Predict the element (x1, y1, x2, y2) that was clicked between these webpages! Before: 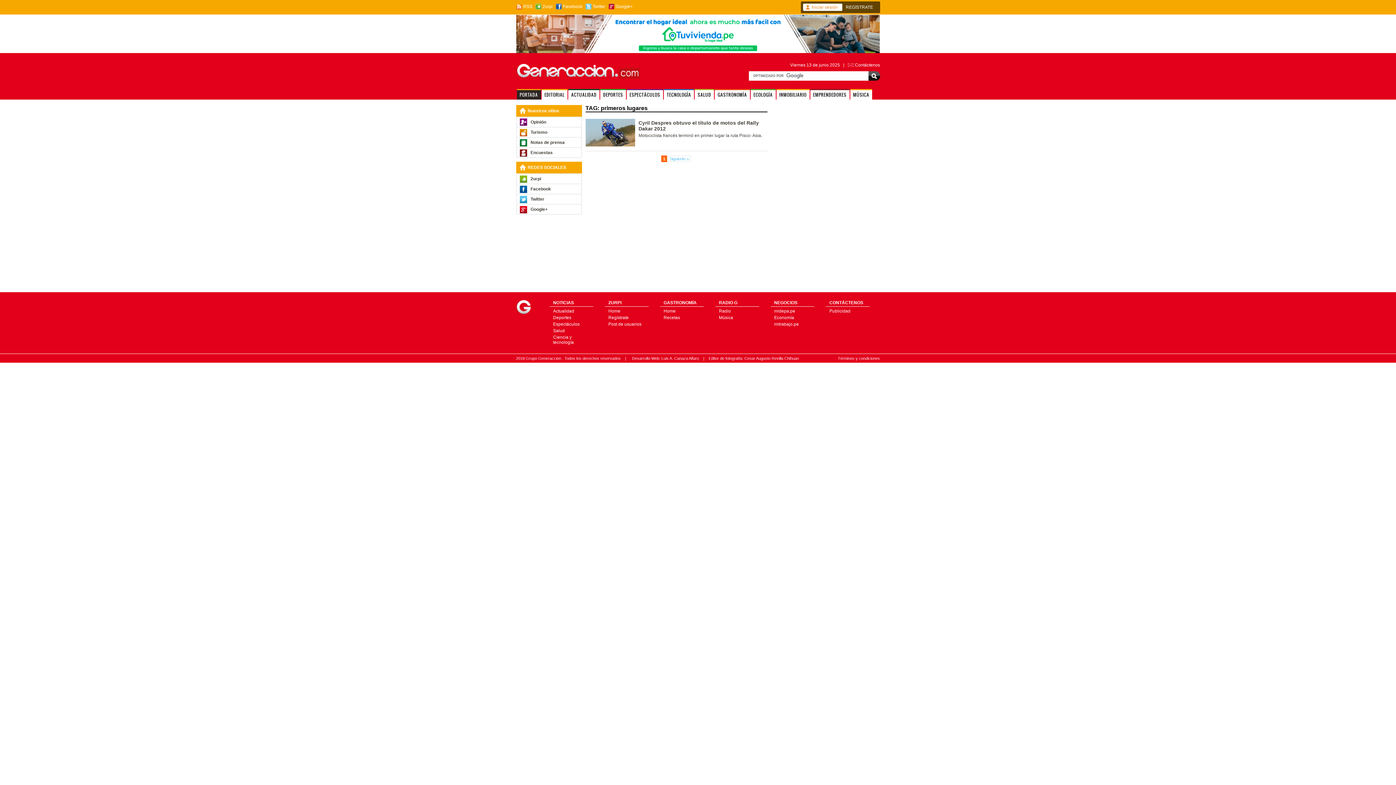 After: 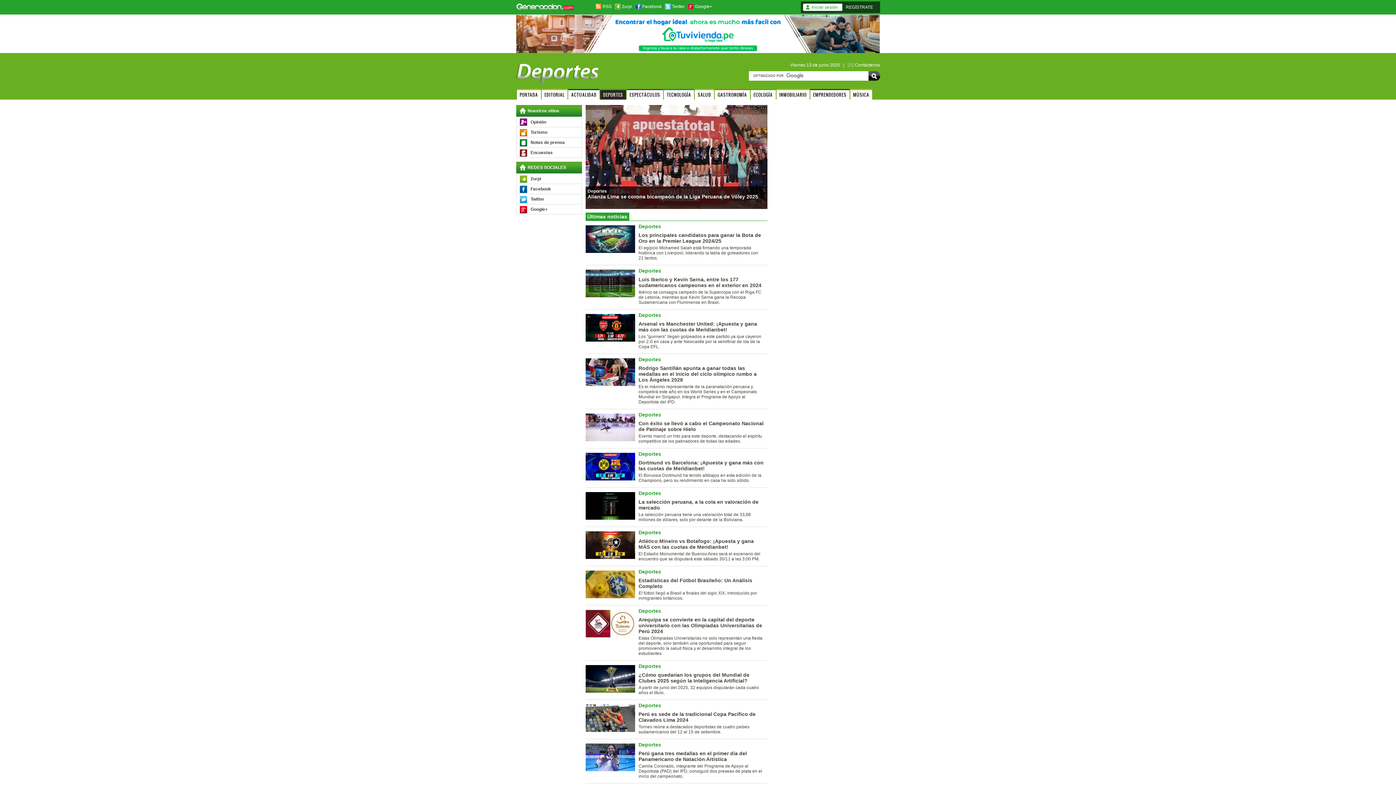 Action: label: DEPORTES bbox: (600, 90, 626, 99)